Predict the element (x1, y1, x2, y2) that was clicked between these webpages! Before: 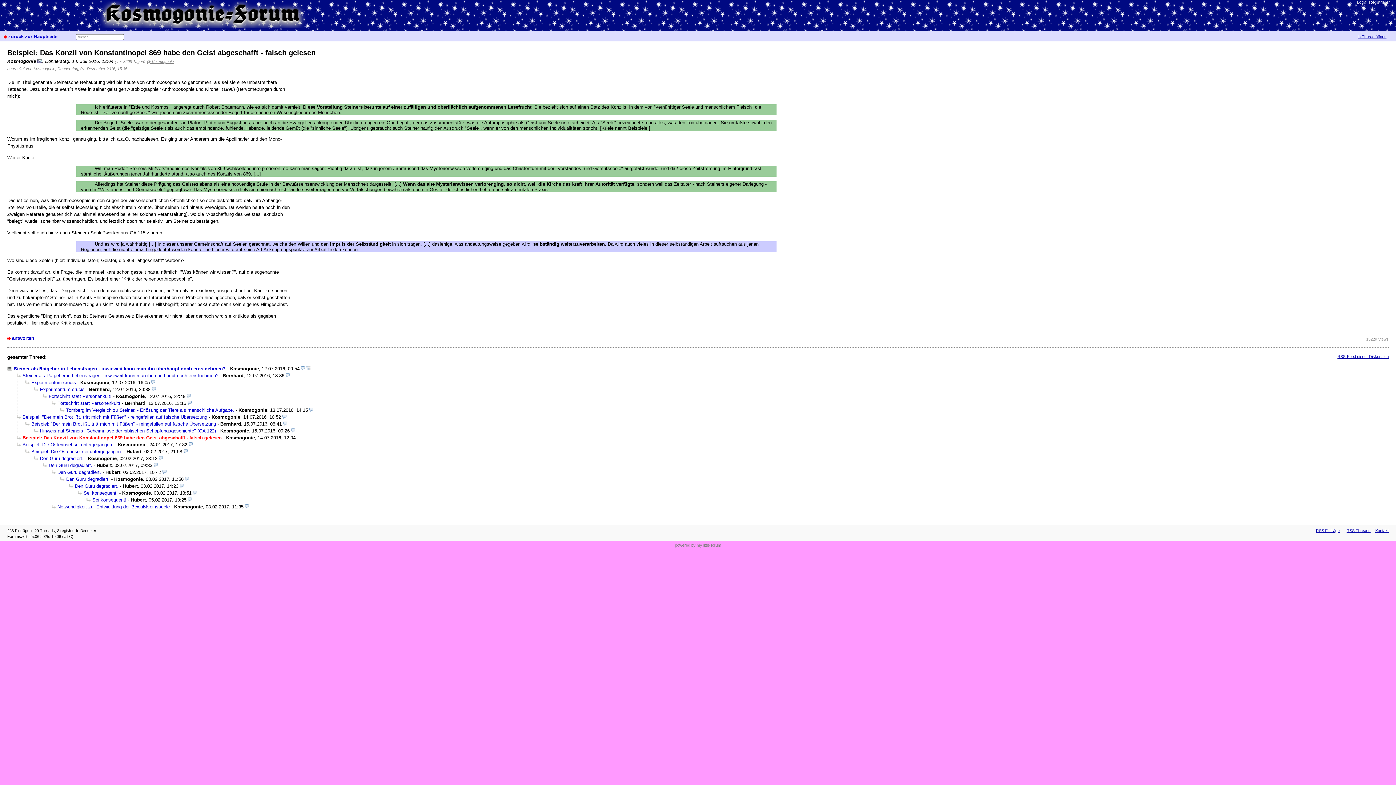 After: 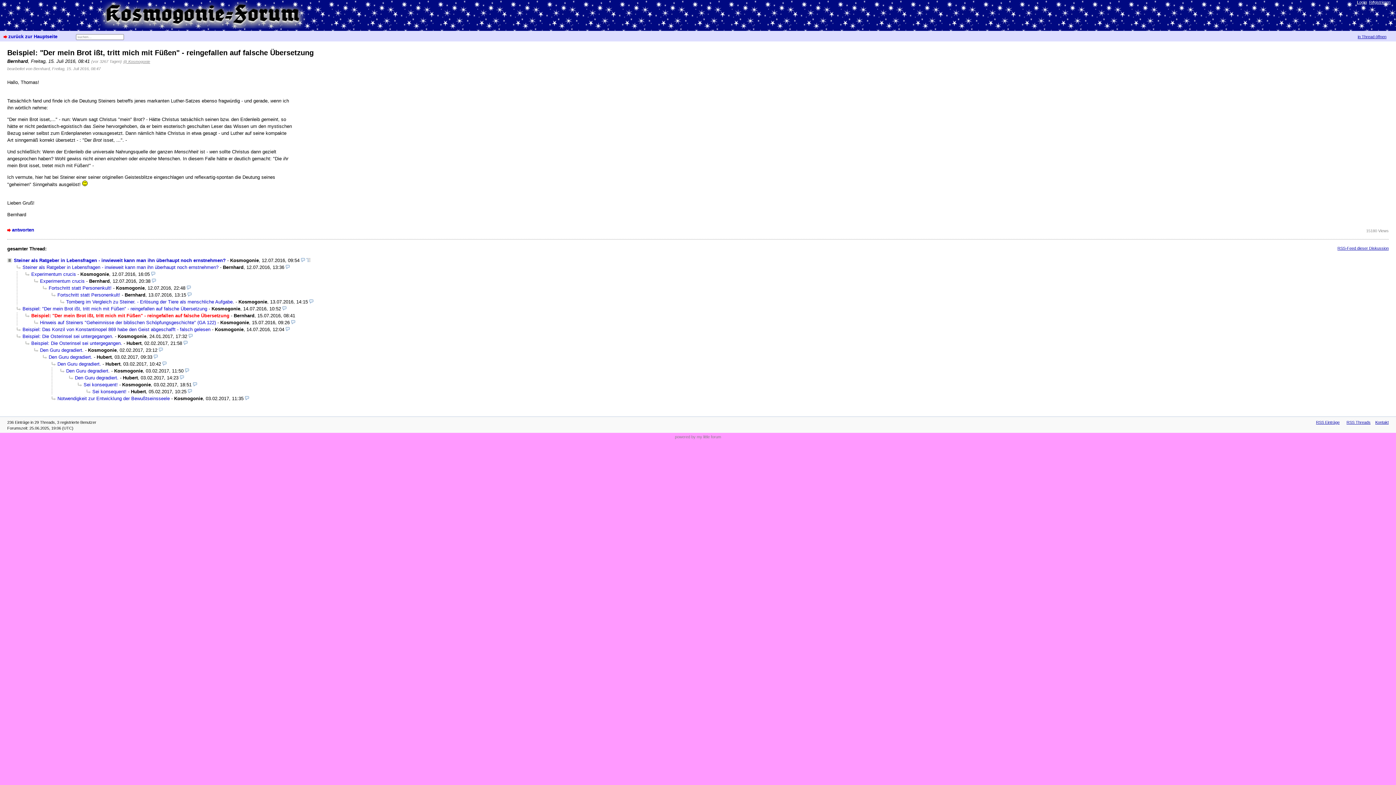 Action: bbox: (25, 421, 216, 426) label: Beispiel: "Der mein Brot ißt, tritt mich mit Füßen" - reingefallen auf falsche Übersetzung